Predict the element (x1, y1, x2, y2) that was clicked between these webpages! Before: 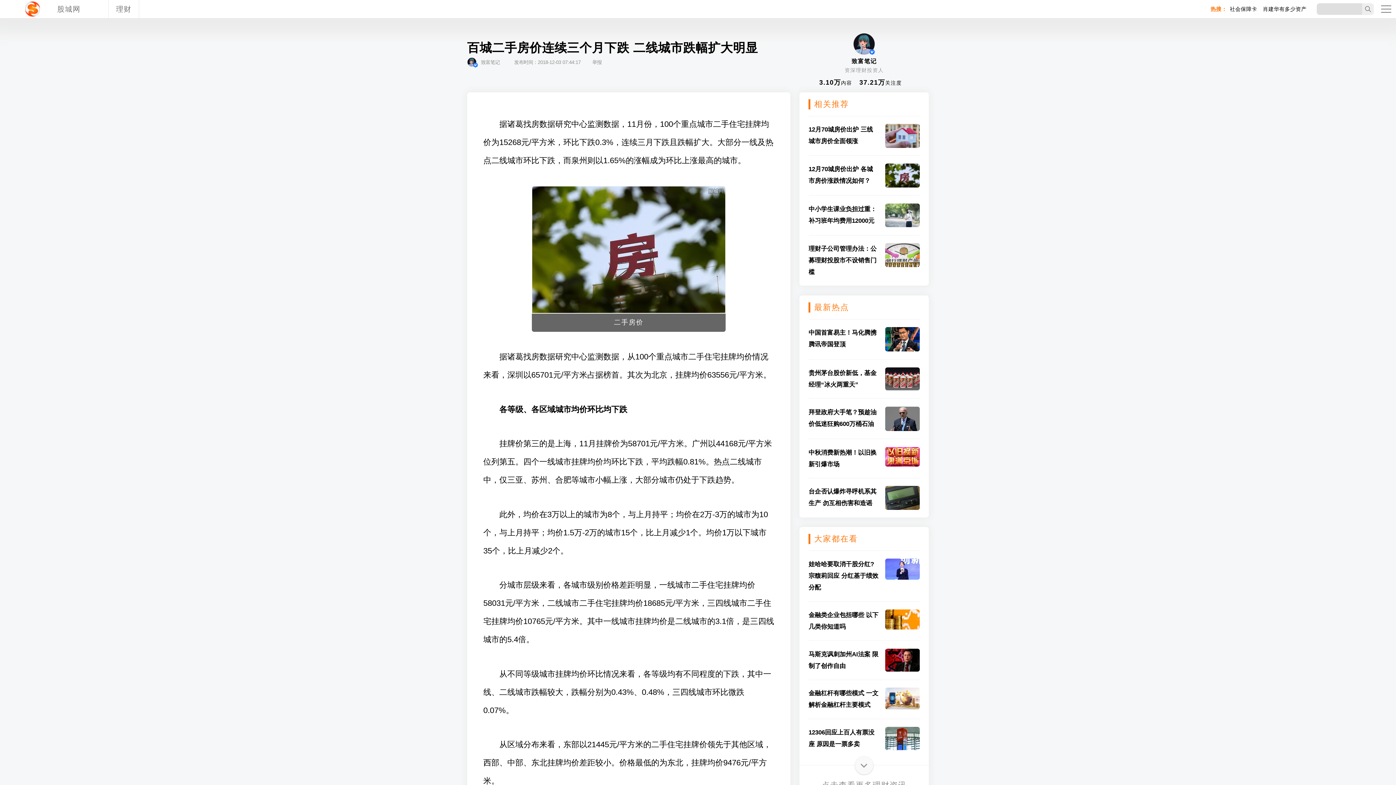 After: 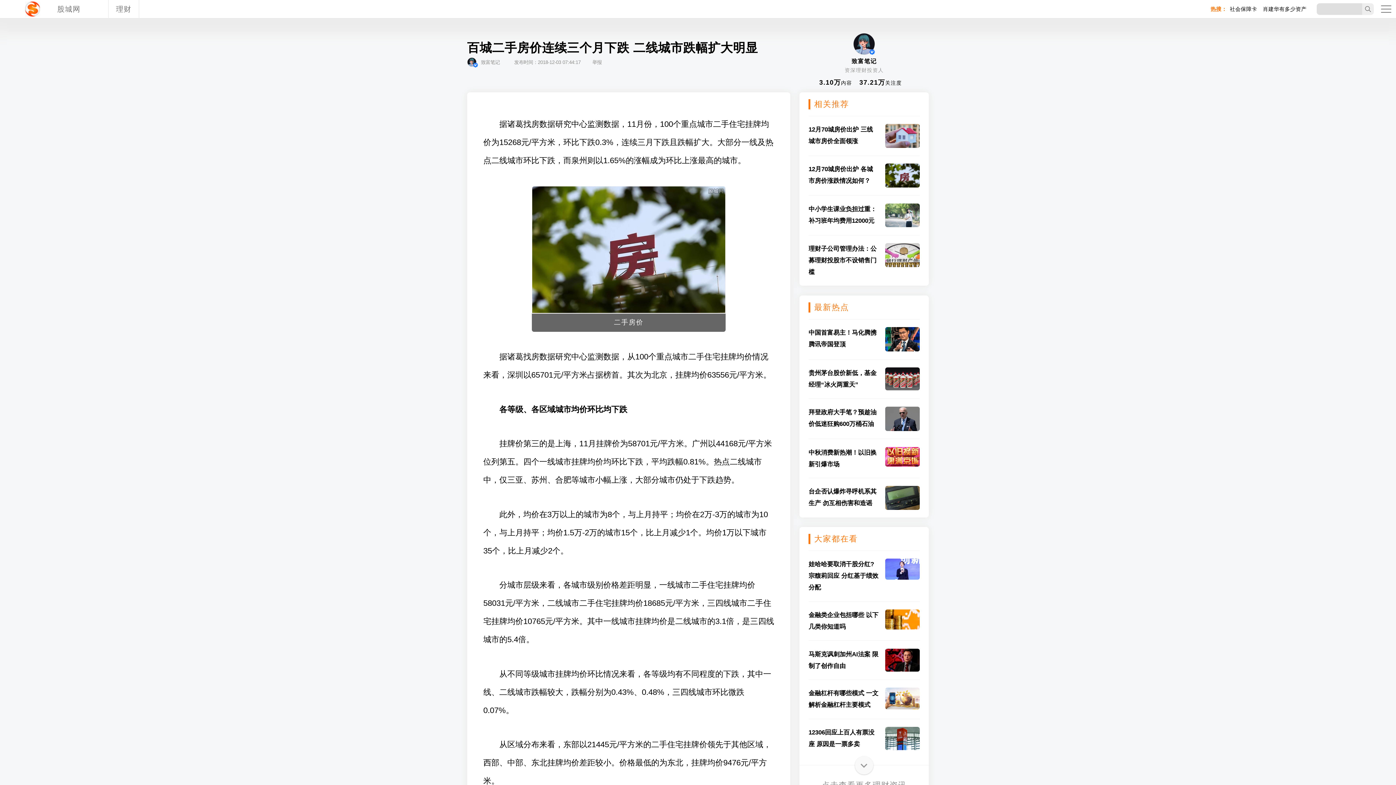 Action: bbox: (799, 58, 929, 64) label: 致富笔记